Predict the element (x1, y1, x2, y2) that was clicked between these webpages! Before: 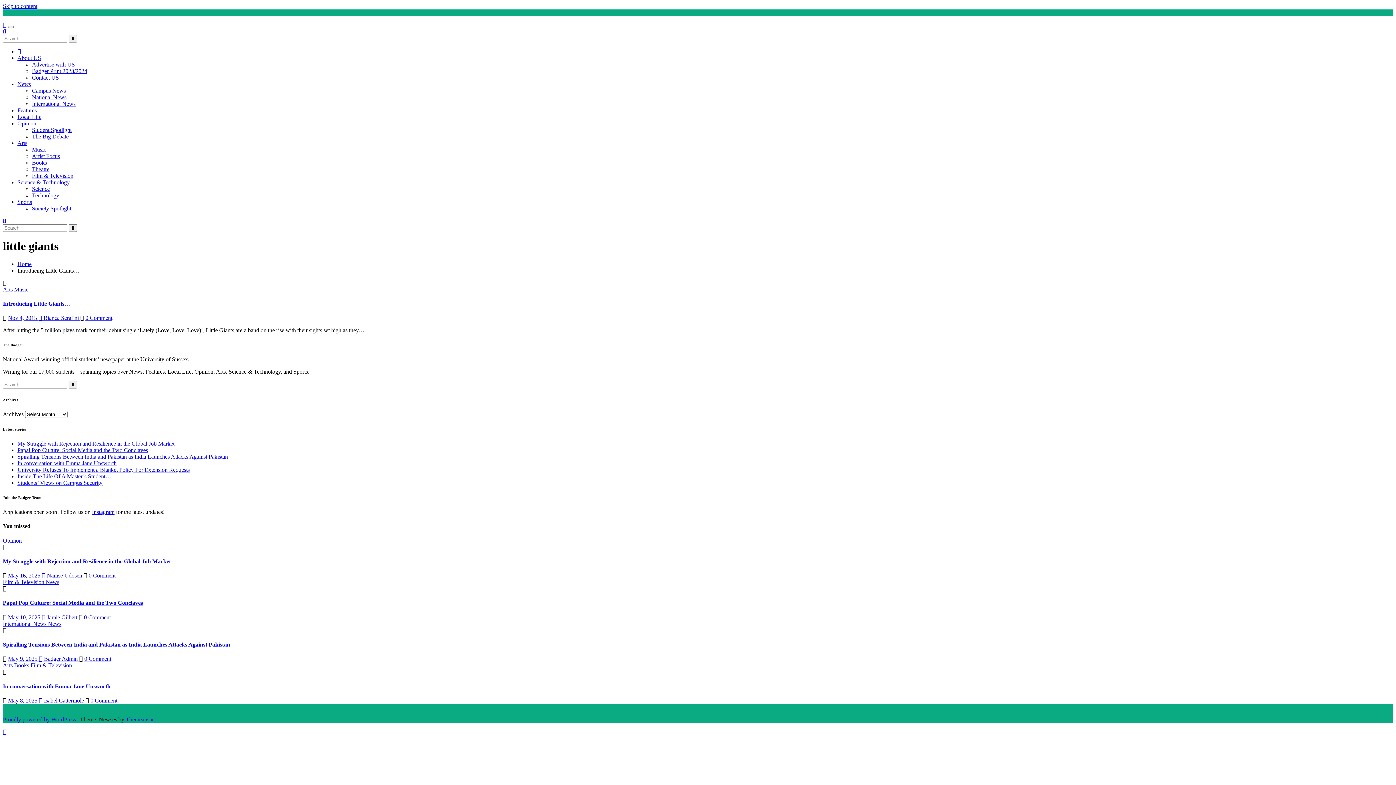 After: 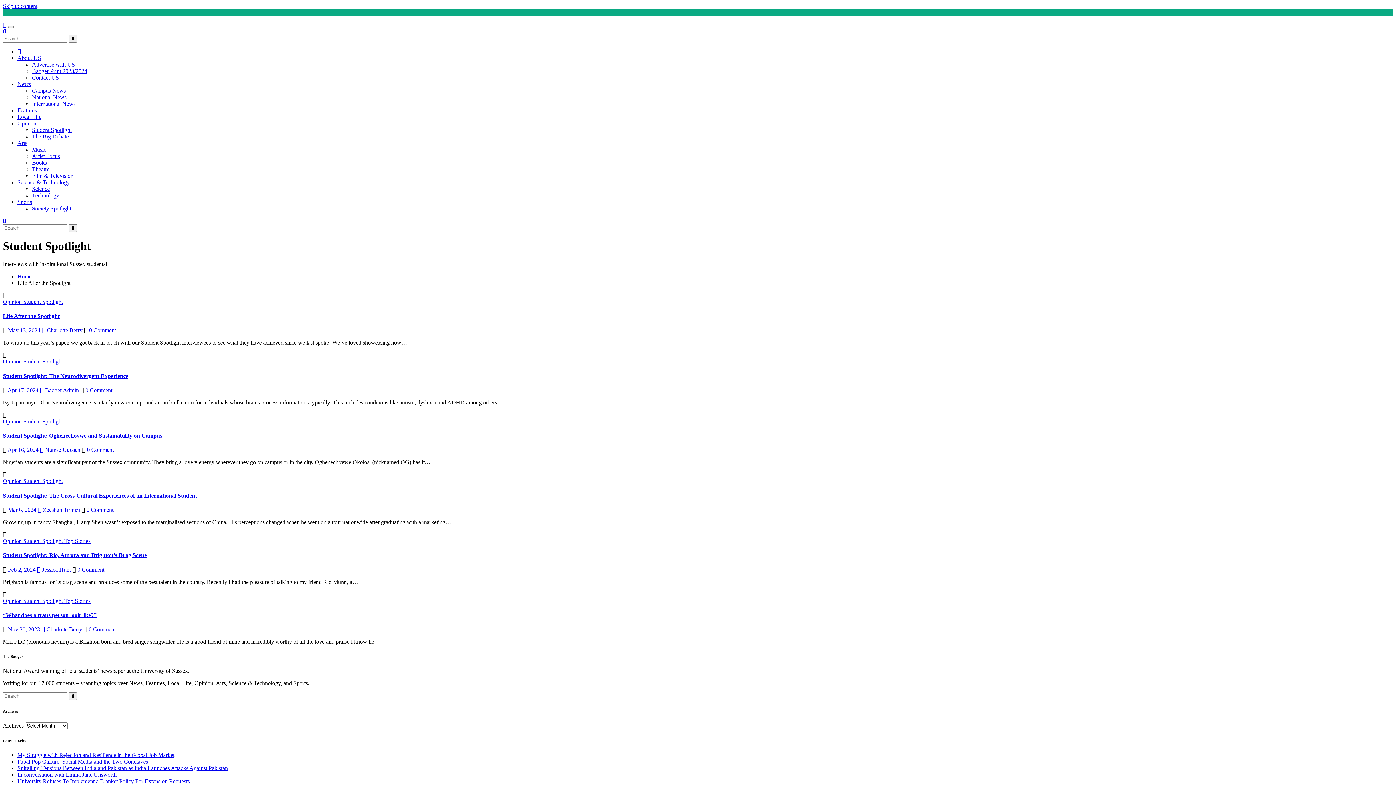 Action: label: Student Spotlight bbox: (32, 126, 71, 133)